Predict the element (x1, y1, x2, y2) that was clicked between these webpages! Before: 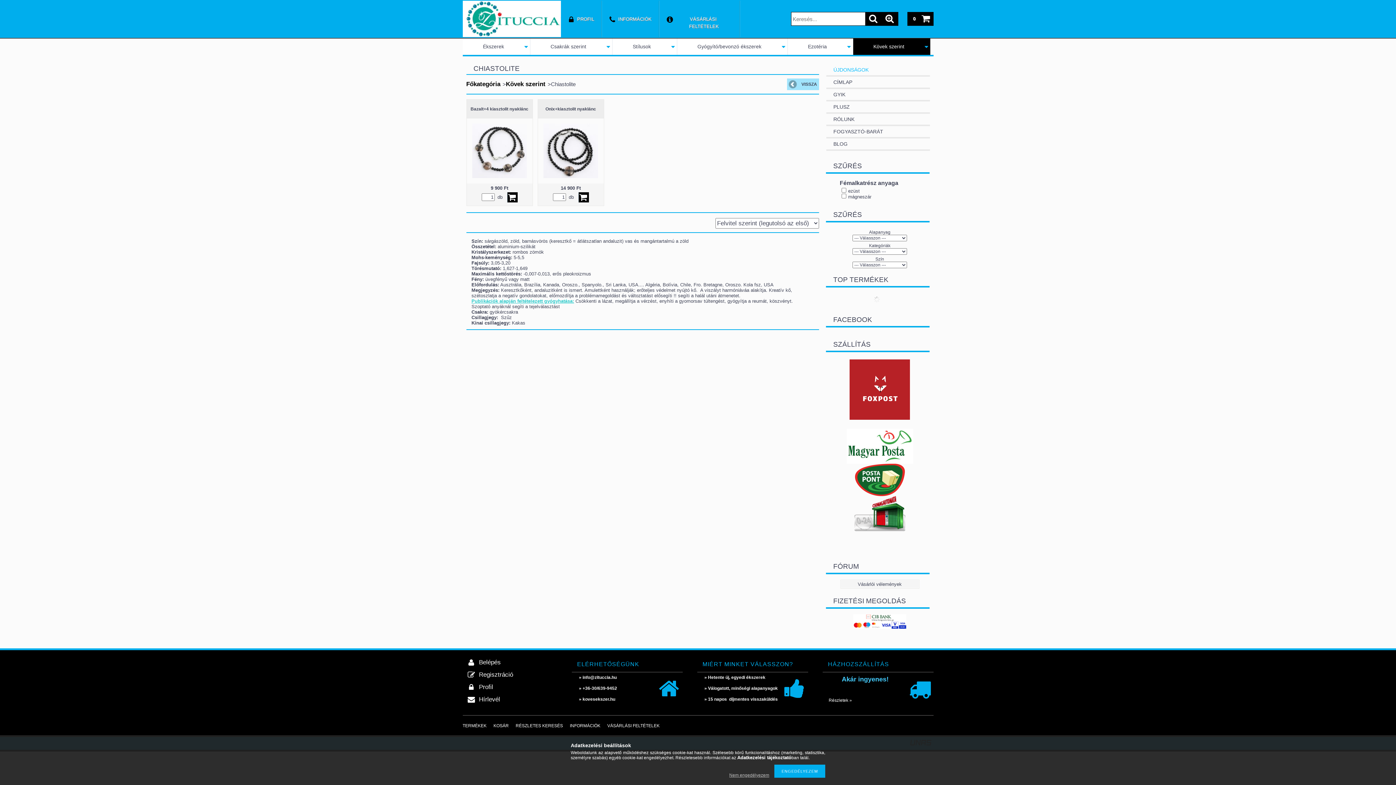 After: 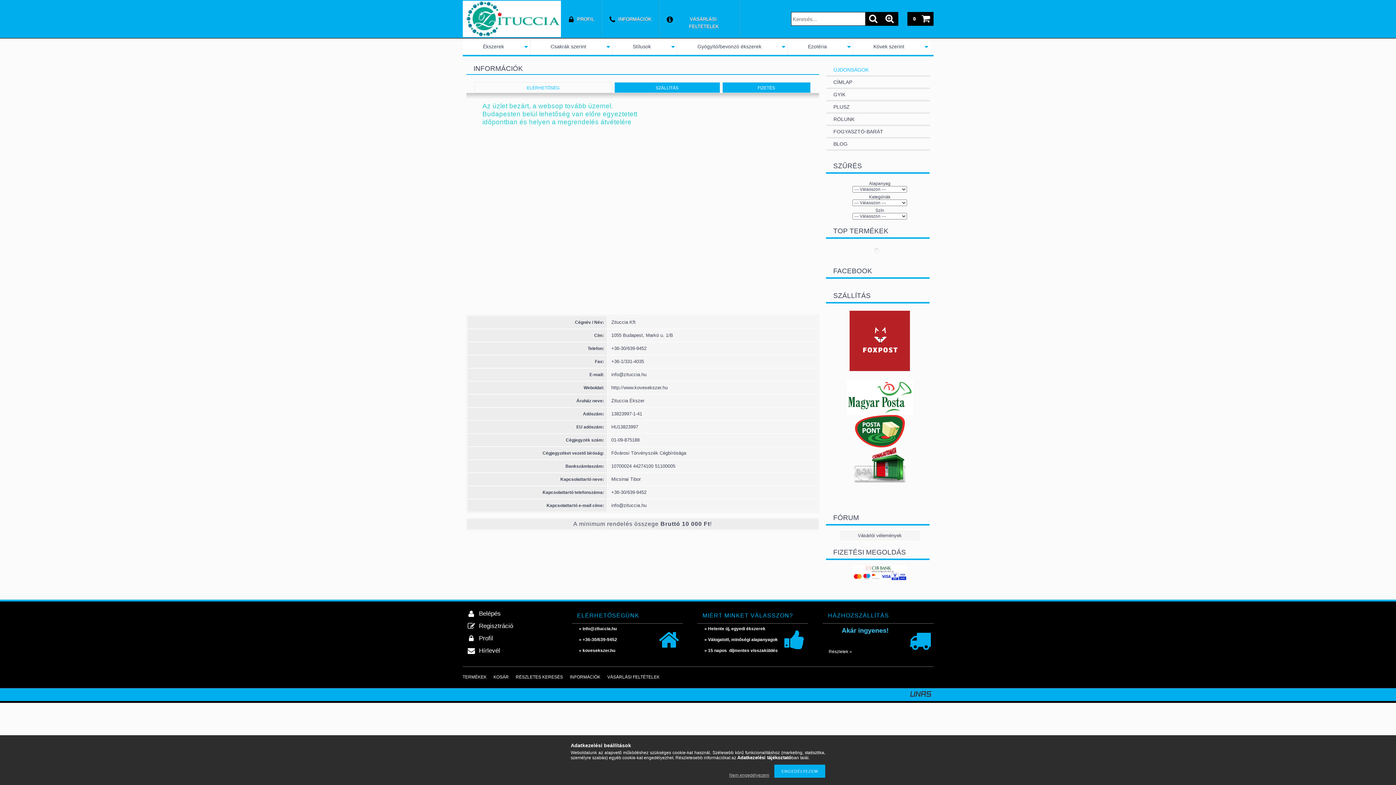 Action: bbox: (602, 0, 658, 37) label: INFORMÁCIÓK